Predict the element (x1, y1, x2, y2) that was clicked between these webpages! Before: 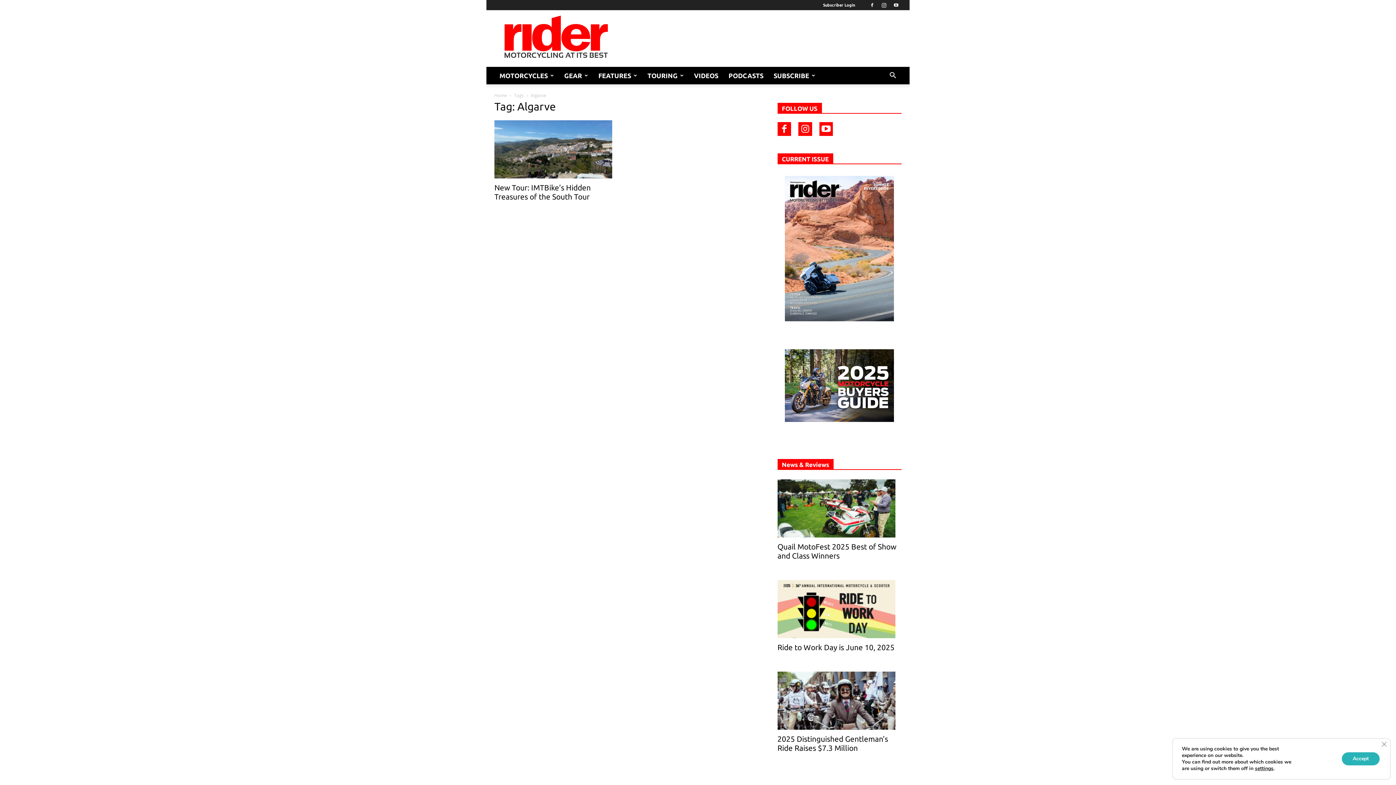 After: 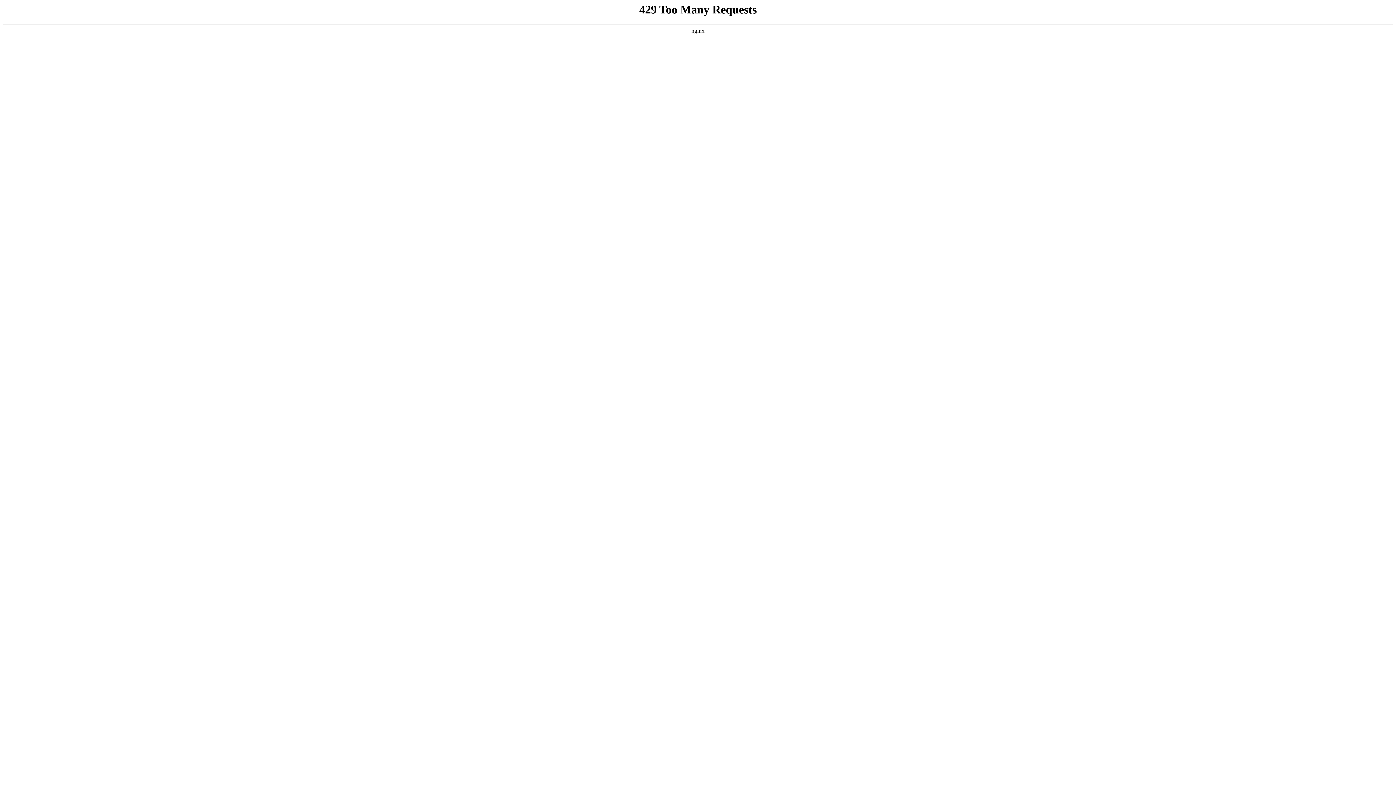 Action: label: GEAR bbox: (559, 66, 593, 84)